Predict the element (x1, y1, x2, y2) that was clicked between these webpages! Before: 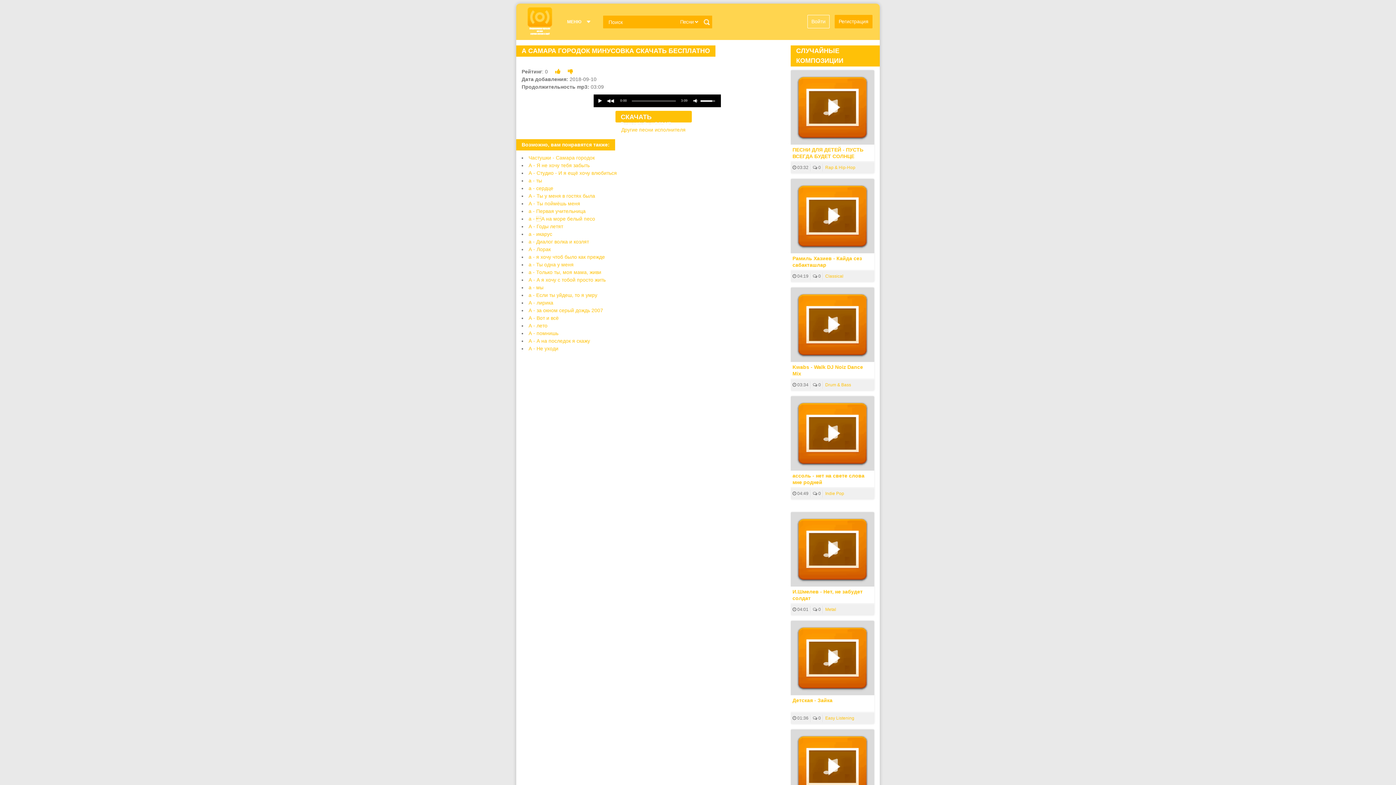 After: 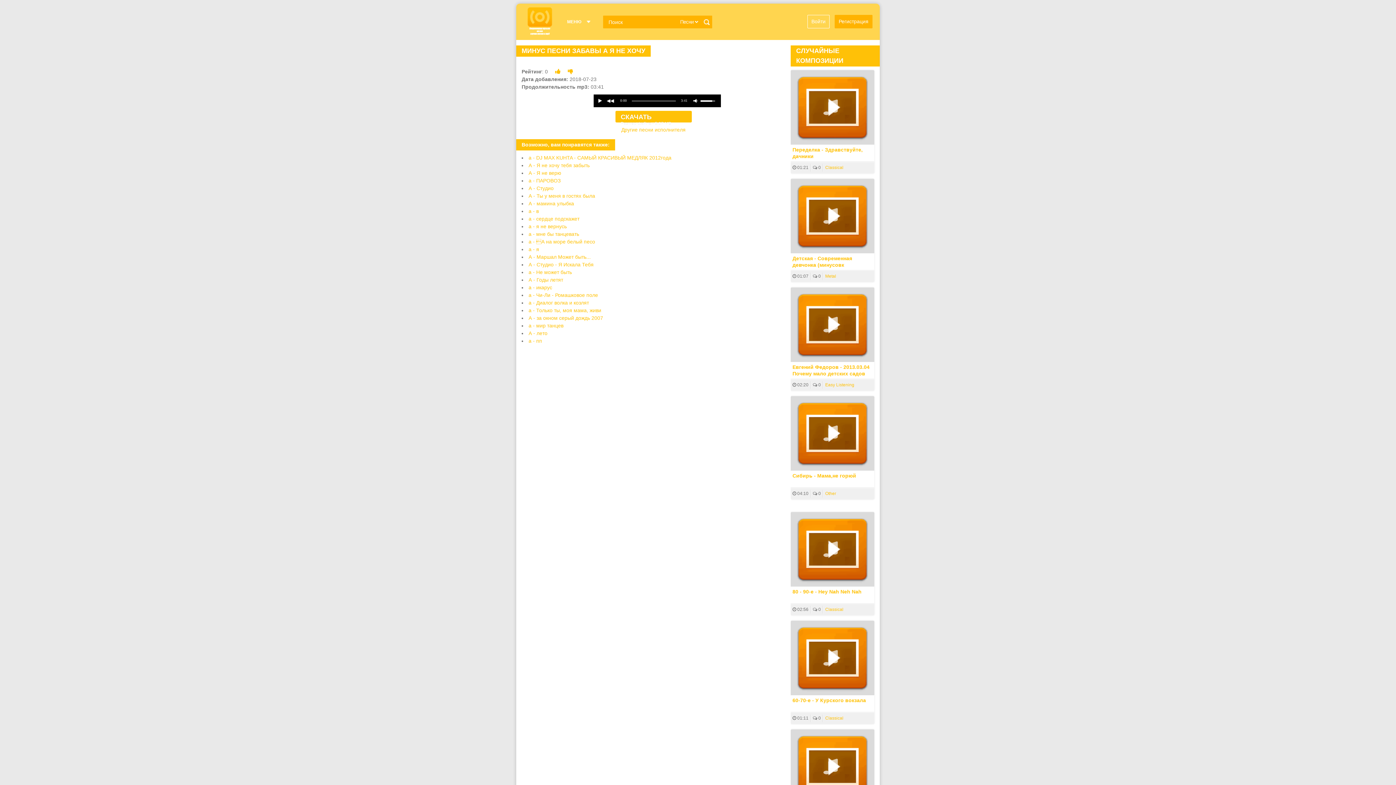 Action: label: А - Студио - И я ещё хочу влюбиться bbox: (528, 170, 617, 176)